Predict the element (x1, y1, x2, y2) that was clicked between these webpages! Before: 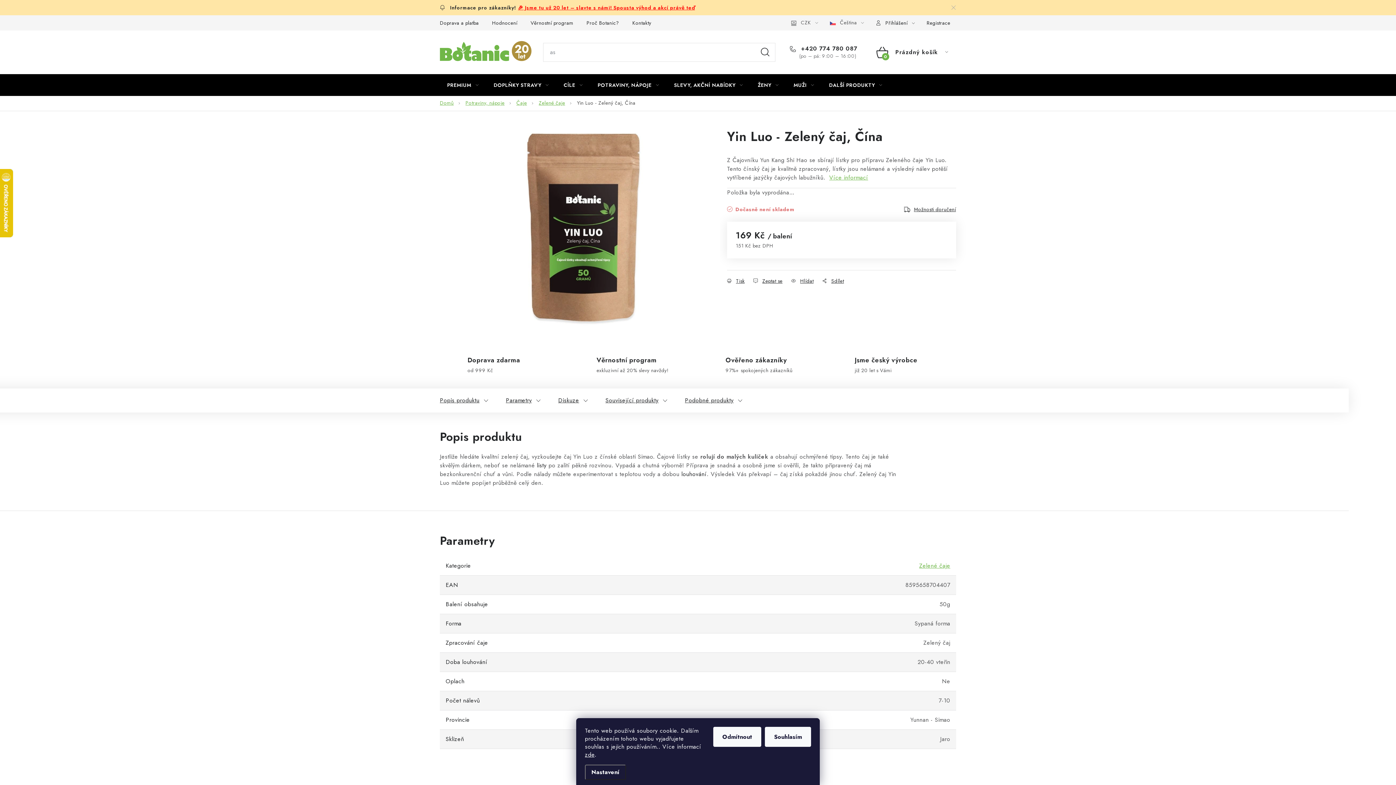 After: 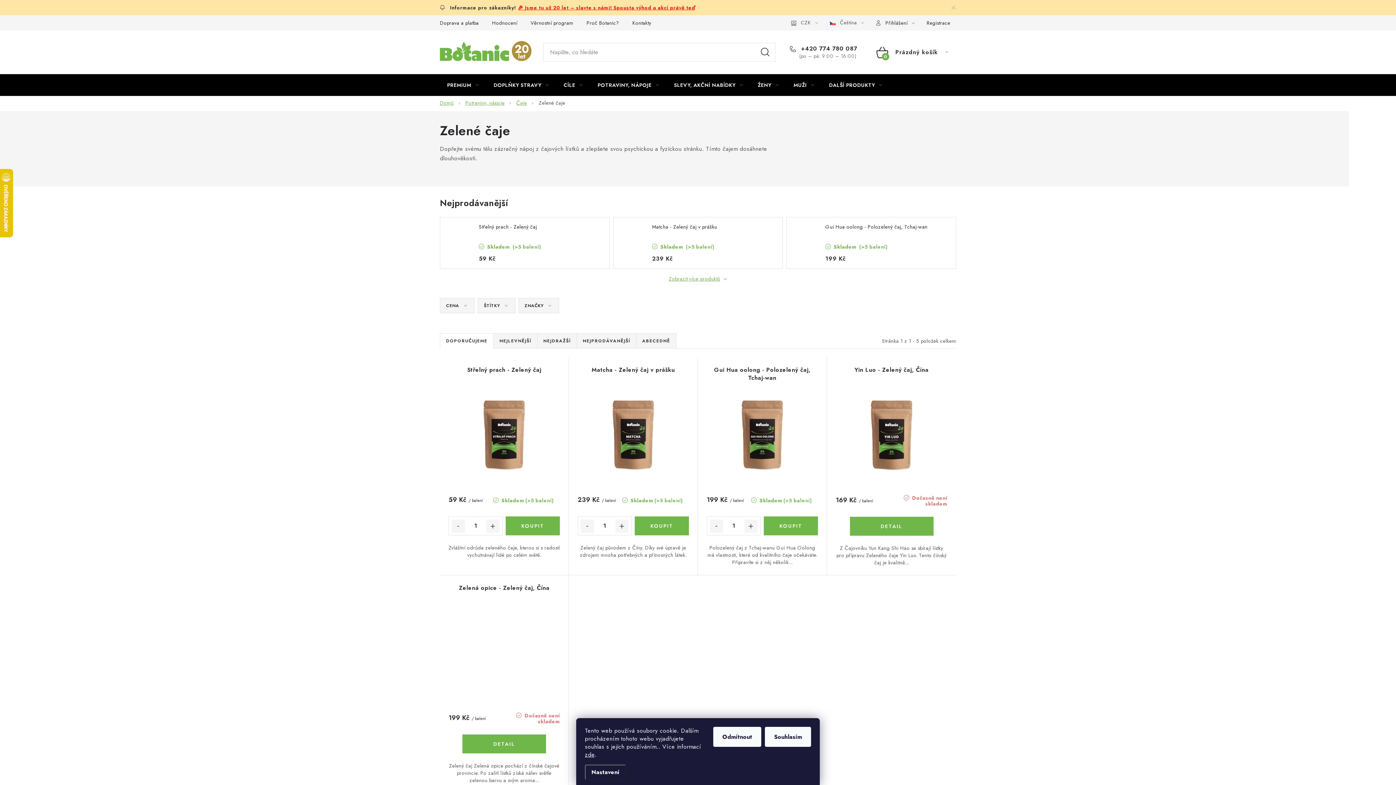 Action: label: Zelené čaje bbox: (919, 561, 950, 570)